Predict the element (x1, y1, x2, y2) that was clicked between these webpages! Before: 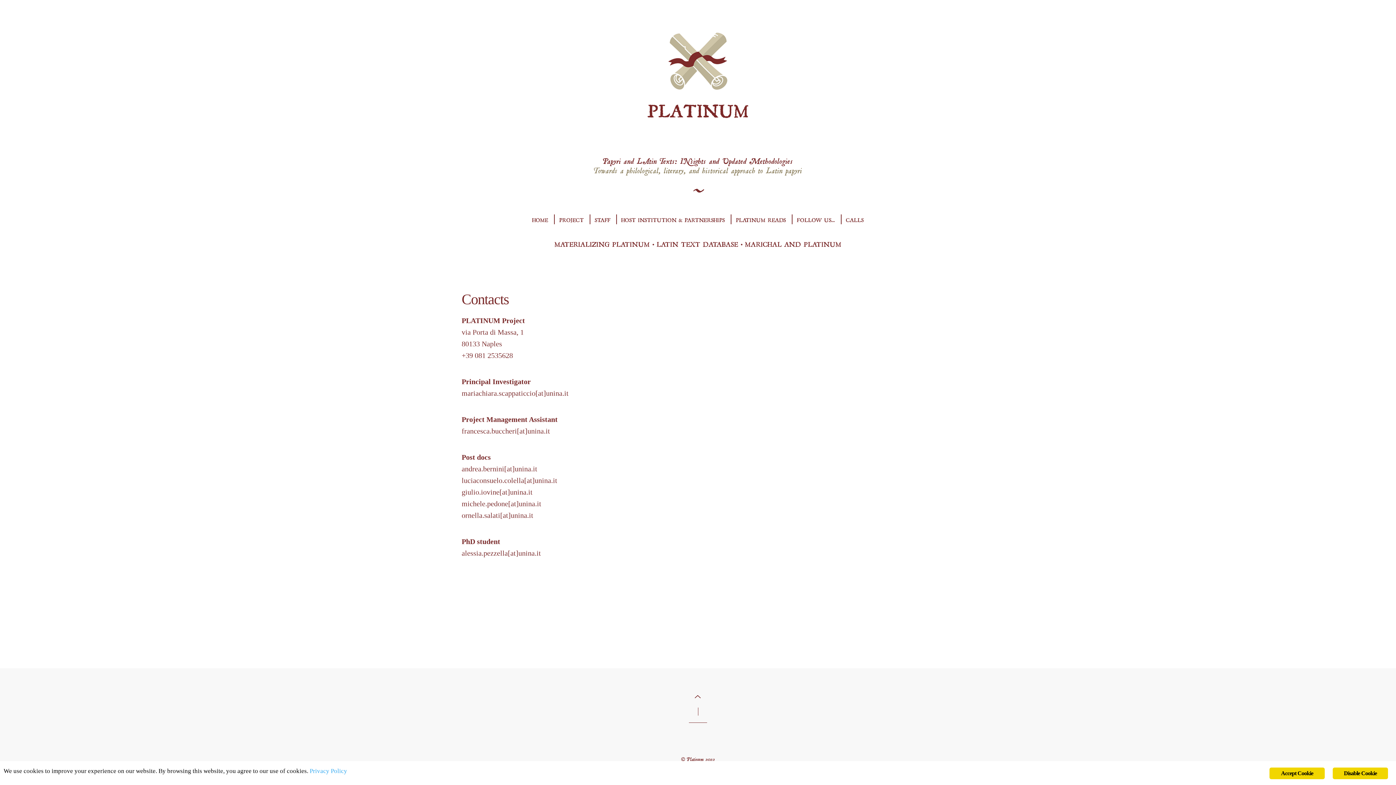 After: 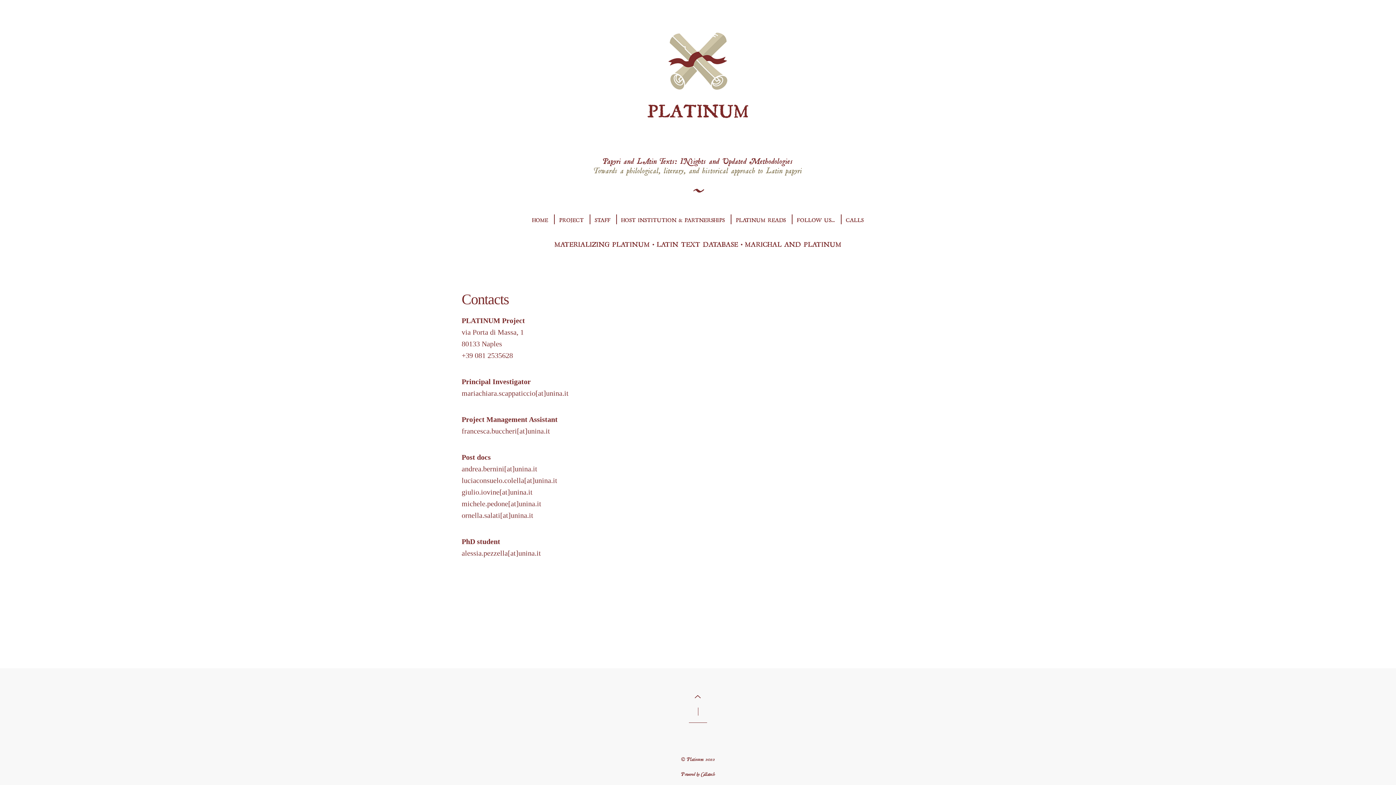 Action: label: HOST INSTITUTION & PARTNERSHIPS bbox: (621, 214, 725, 224)